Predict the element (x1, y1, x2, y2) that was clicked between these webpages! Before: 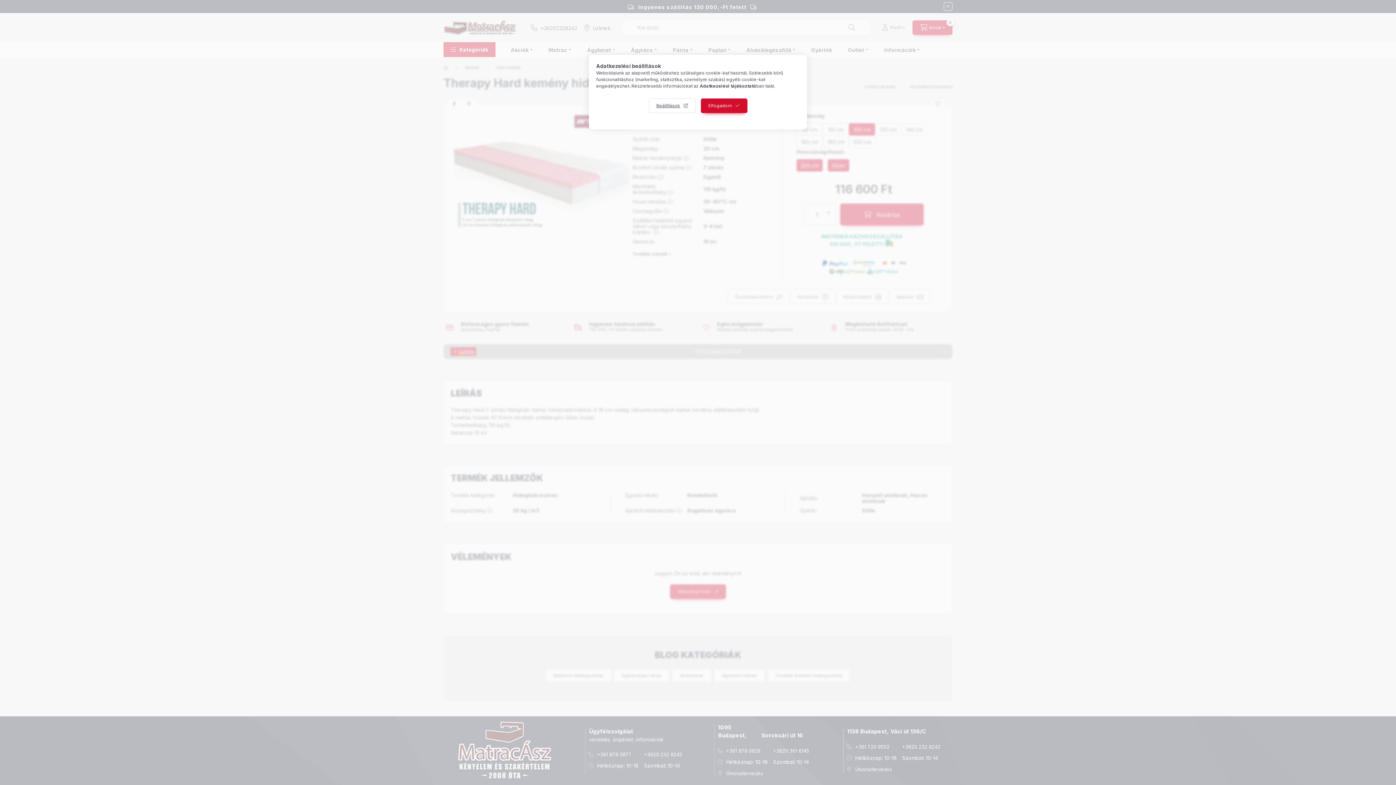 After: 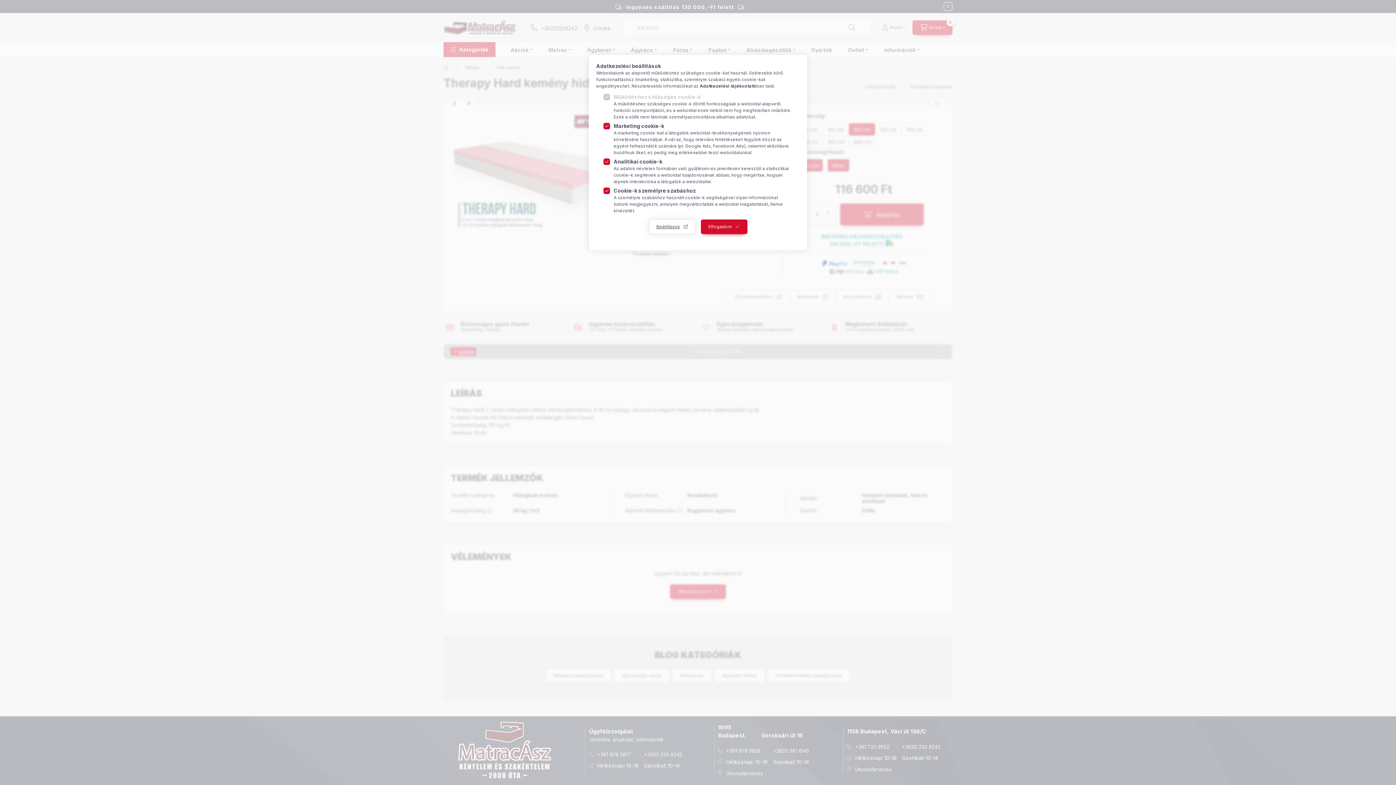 Action: bbox: (648, 98, 695, 113) label: Beállítások